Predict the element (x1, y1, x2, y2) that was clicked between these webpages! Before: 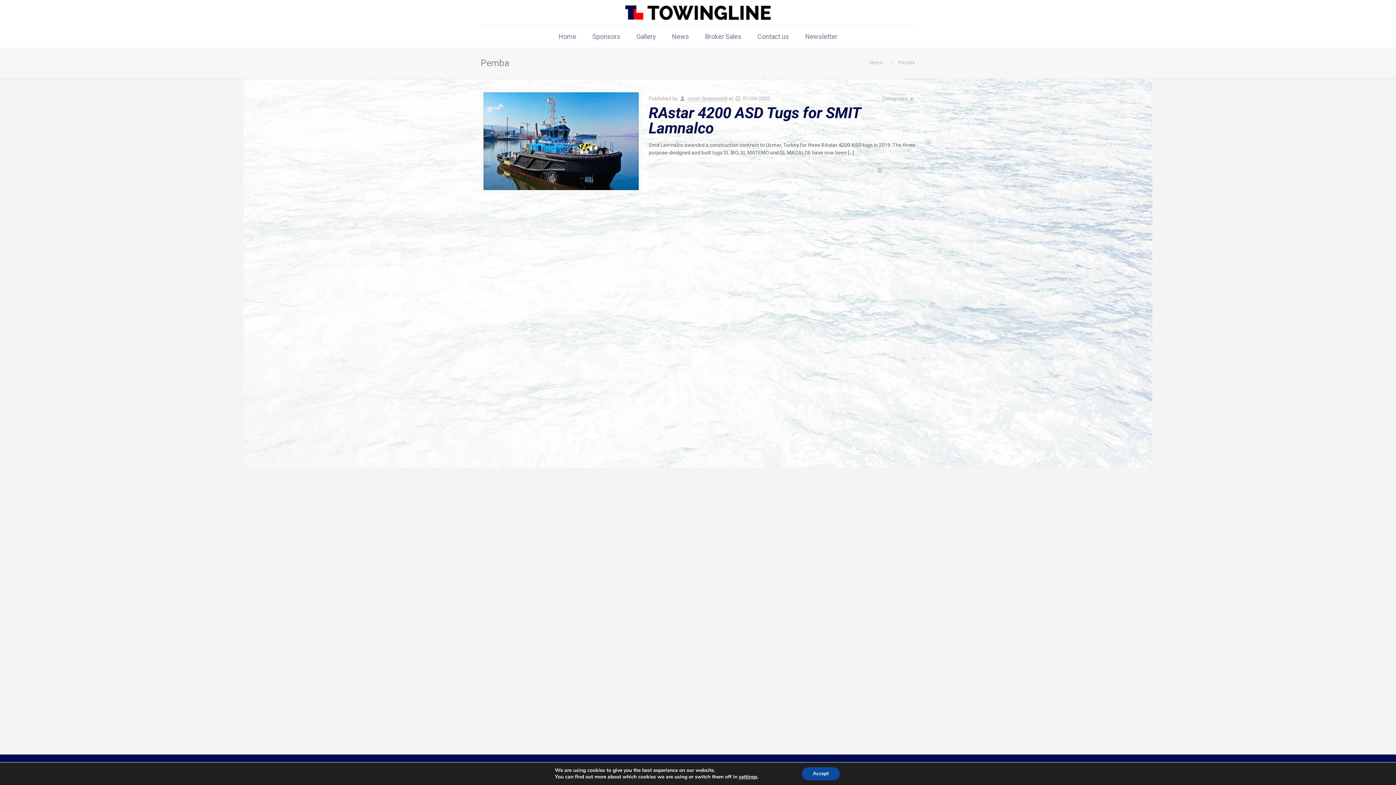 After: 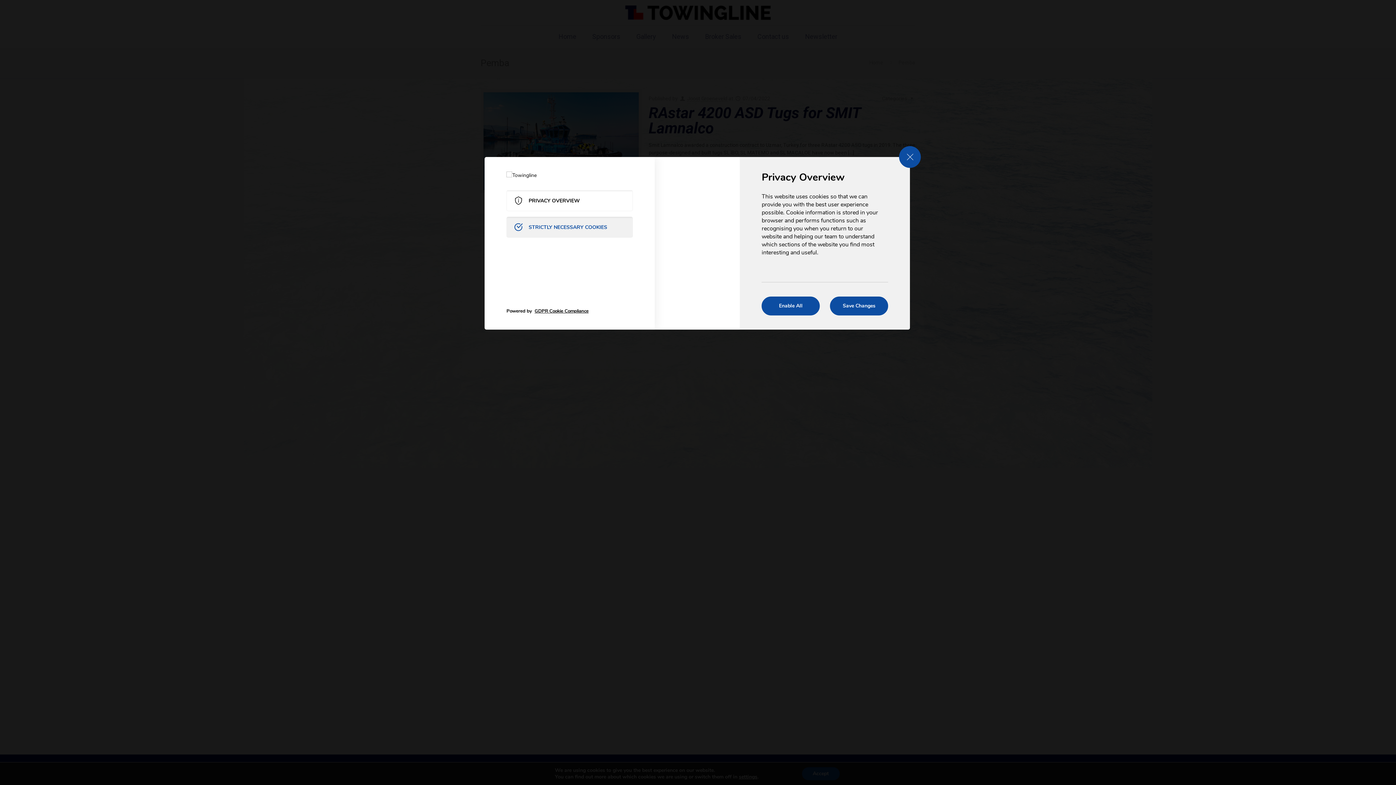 Action: bbox: (743, 774, 763, 780) label: settings